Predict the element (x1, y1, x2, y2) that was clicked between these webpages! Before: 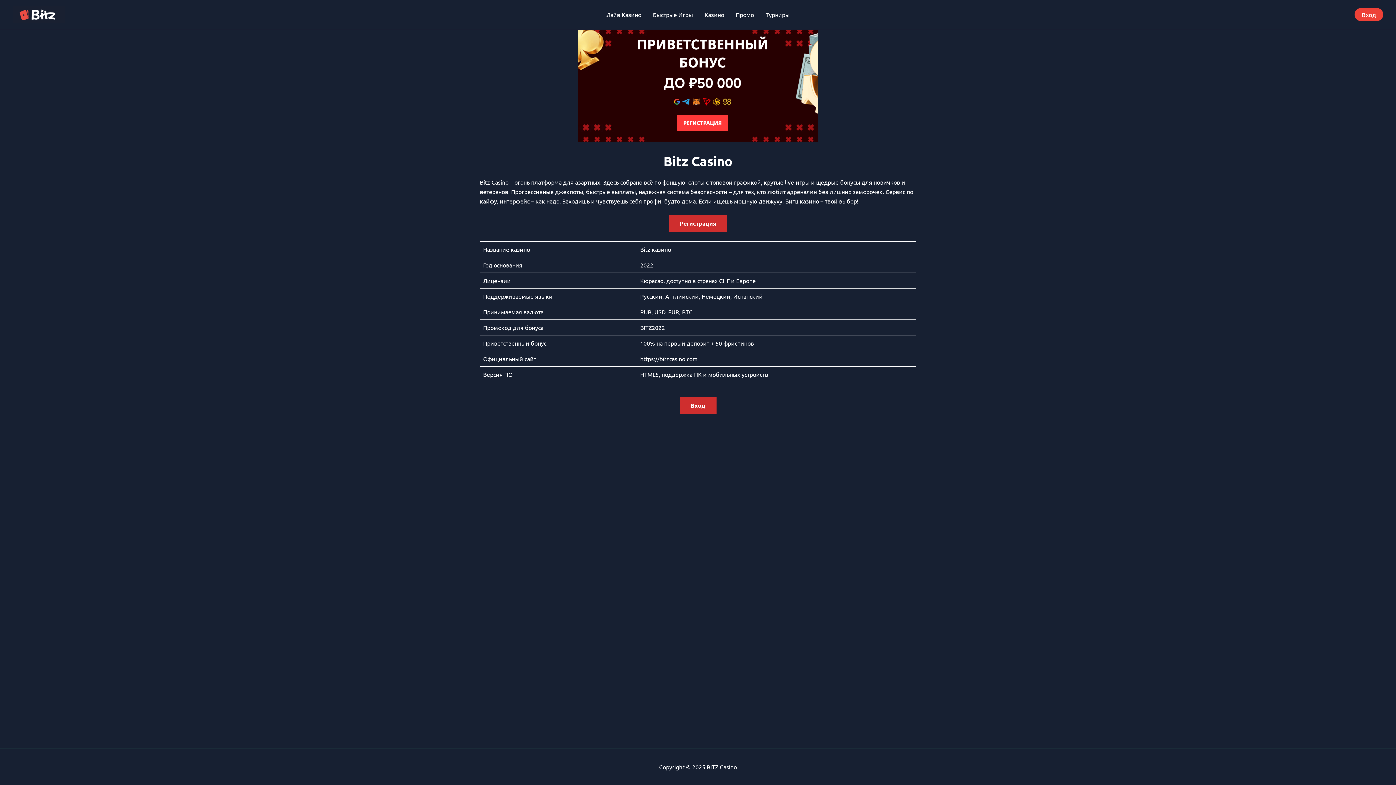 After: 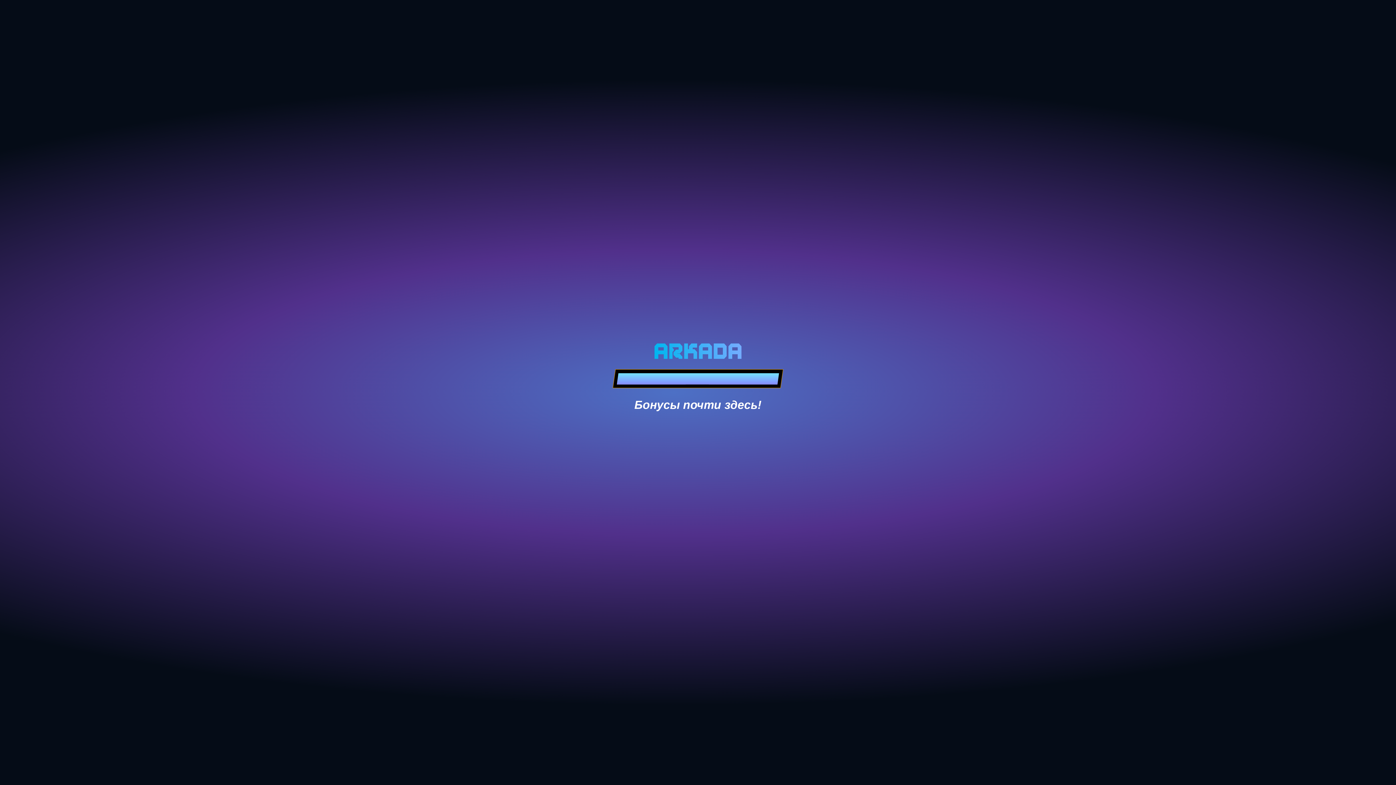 Action: bbox: (647, 6, 698, 22) label: Быстрые Игры